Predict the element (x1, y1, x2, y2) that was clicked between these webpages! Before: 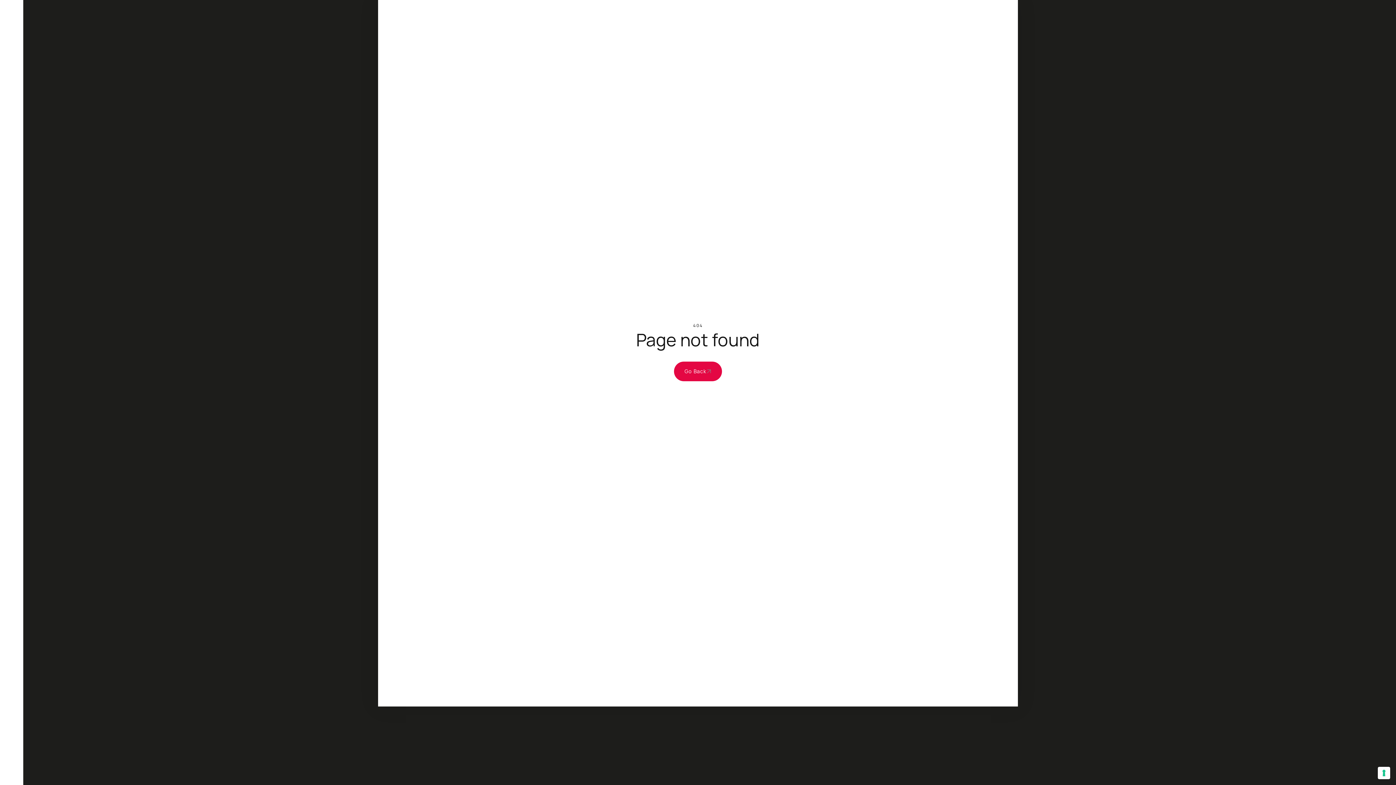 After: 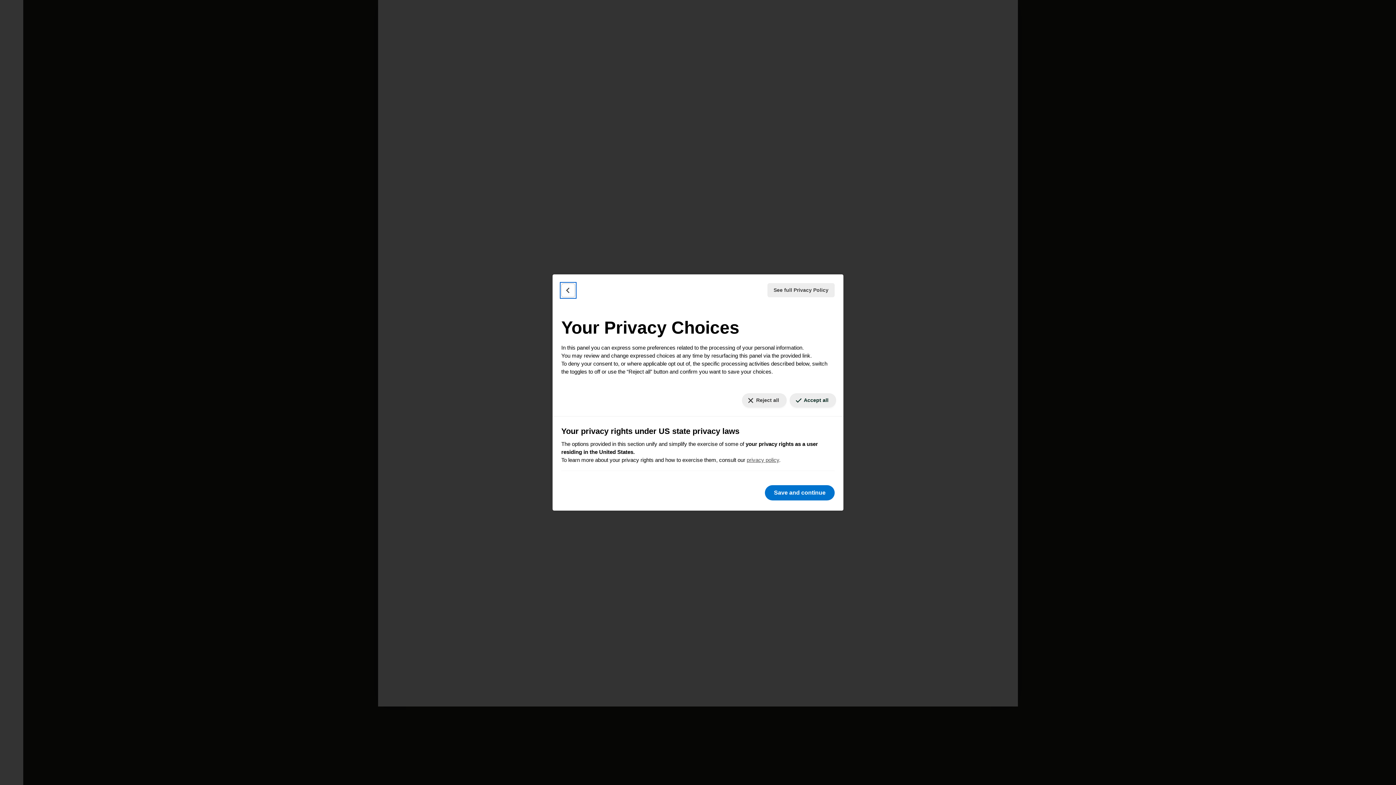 Action: bbox: (1378, 767, 1390, 779) label: Your consent preferences for tracking technologies